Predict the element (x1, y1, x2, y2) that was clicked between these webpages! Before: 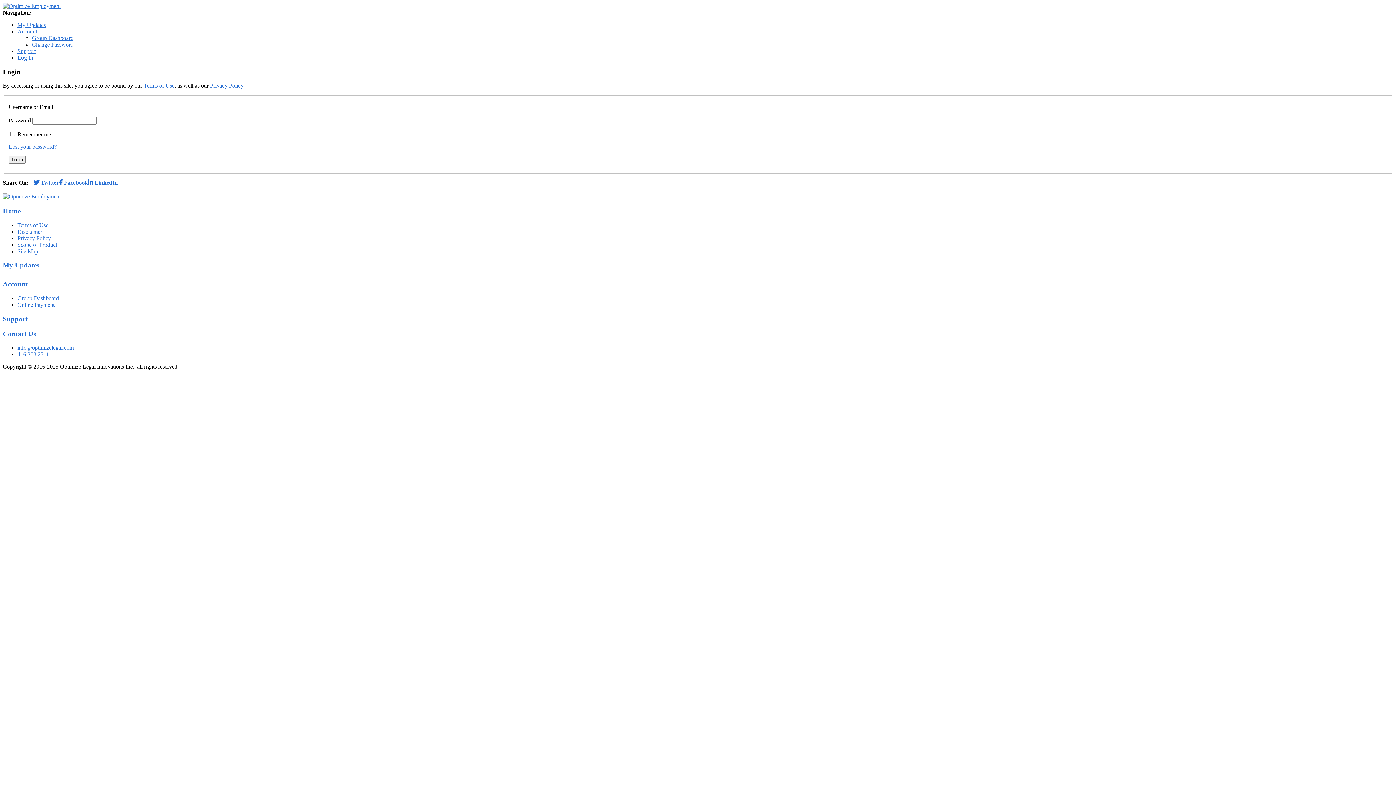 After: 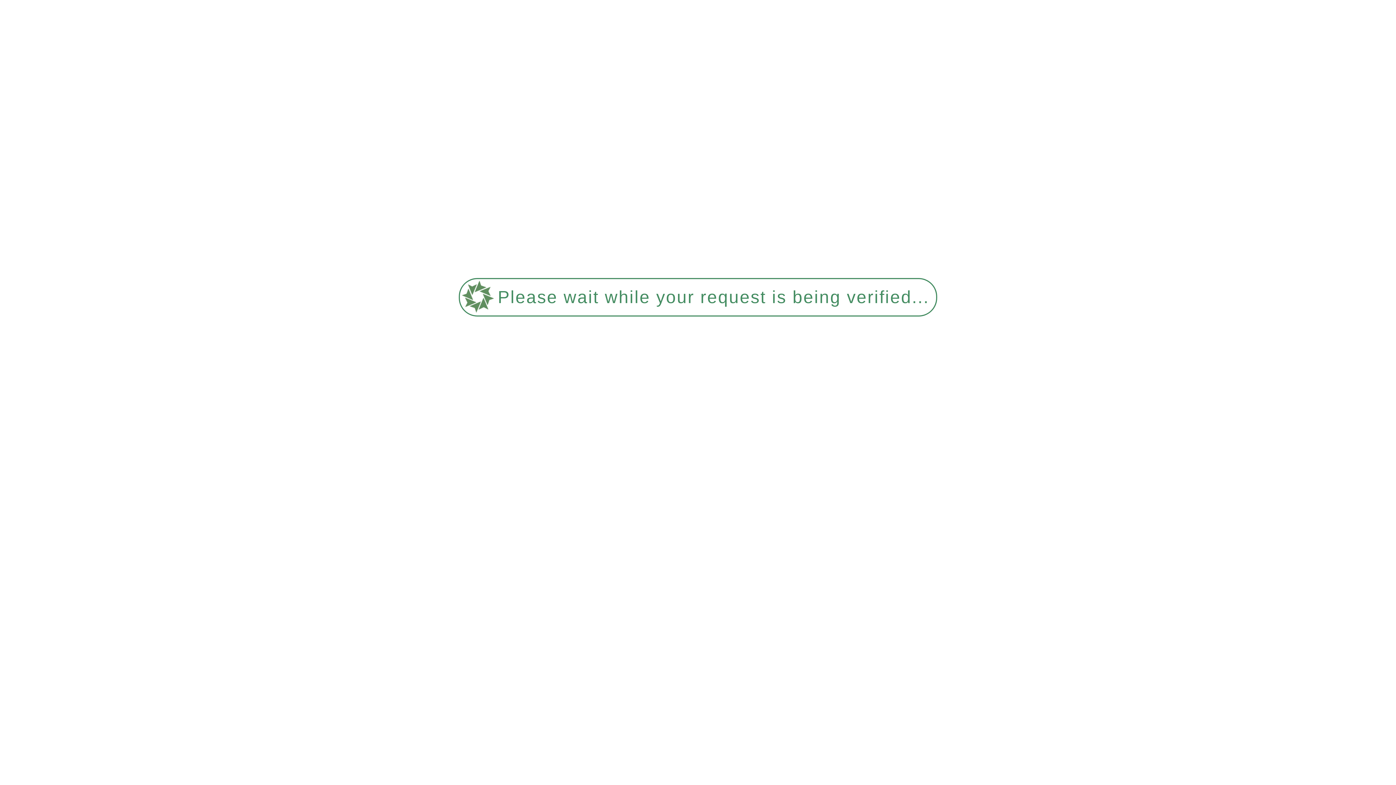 Action: label: Terms of Use bbox: (143, 82, 174, 88)